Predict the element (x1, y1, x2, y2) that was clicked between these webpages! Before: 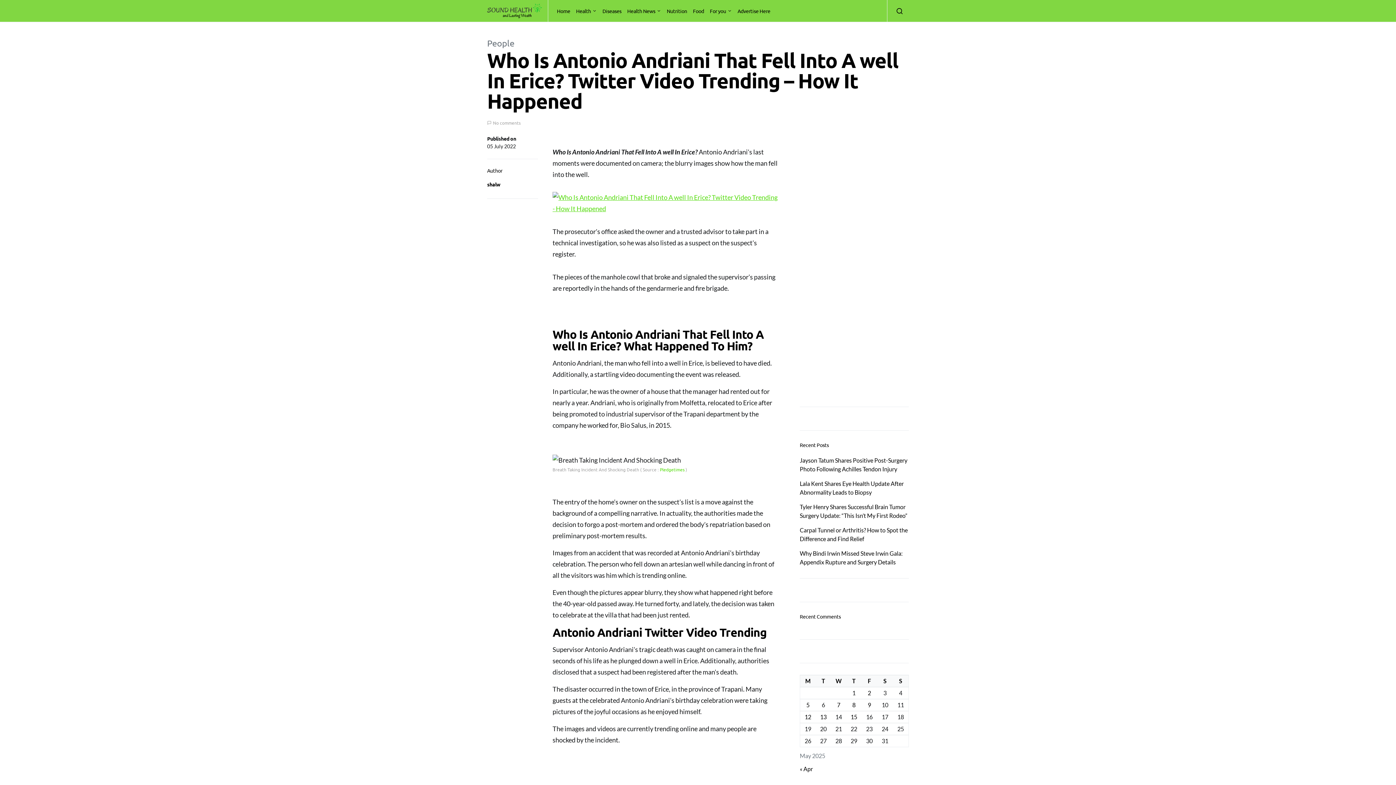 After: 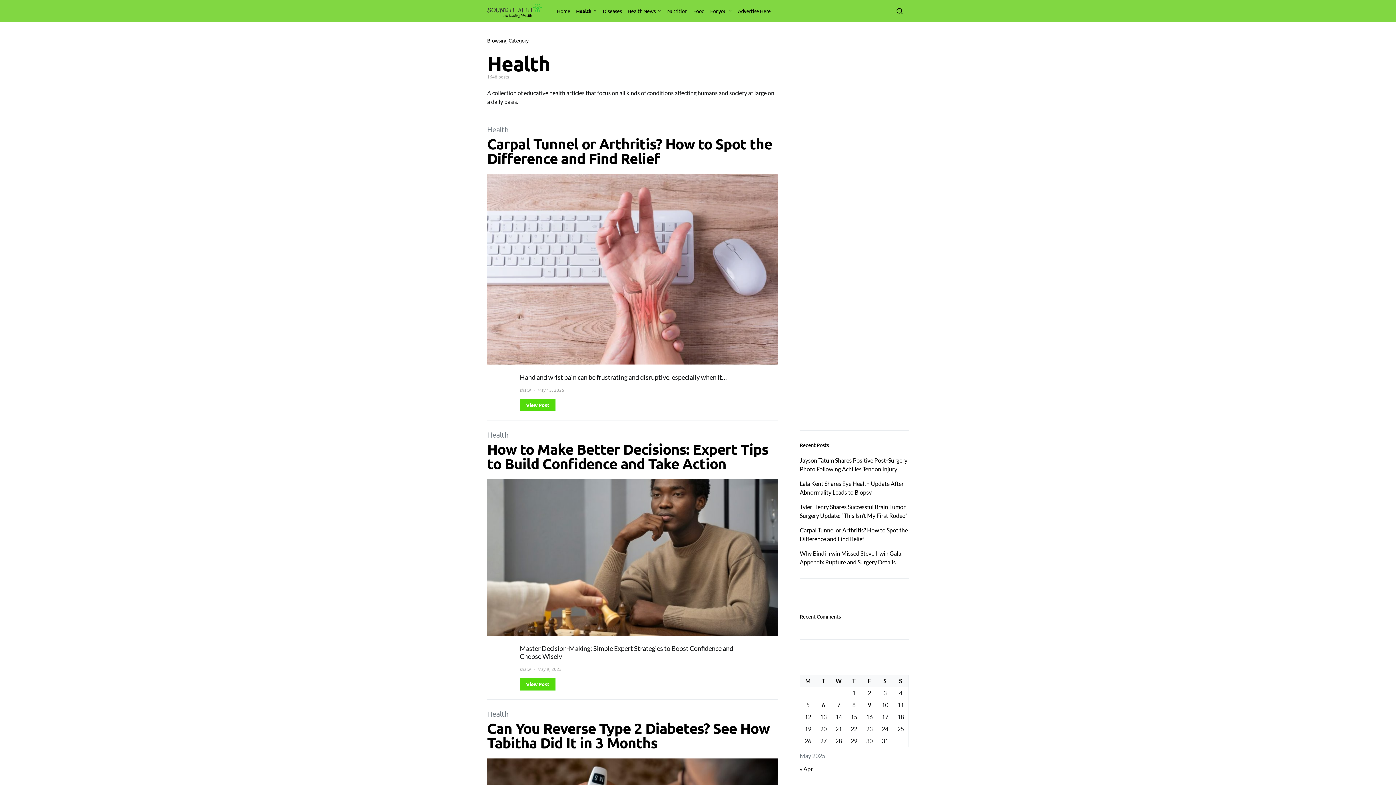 Action: bbox: (573, 0, 599, 21) label: Health